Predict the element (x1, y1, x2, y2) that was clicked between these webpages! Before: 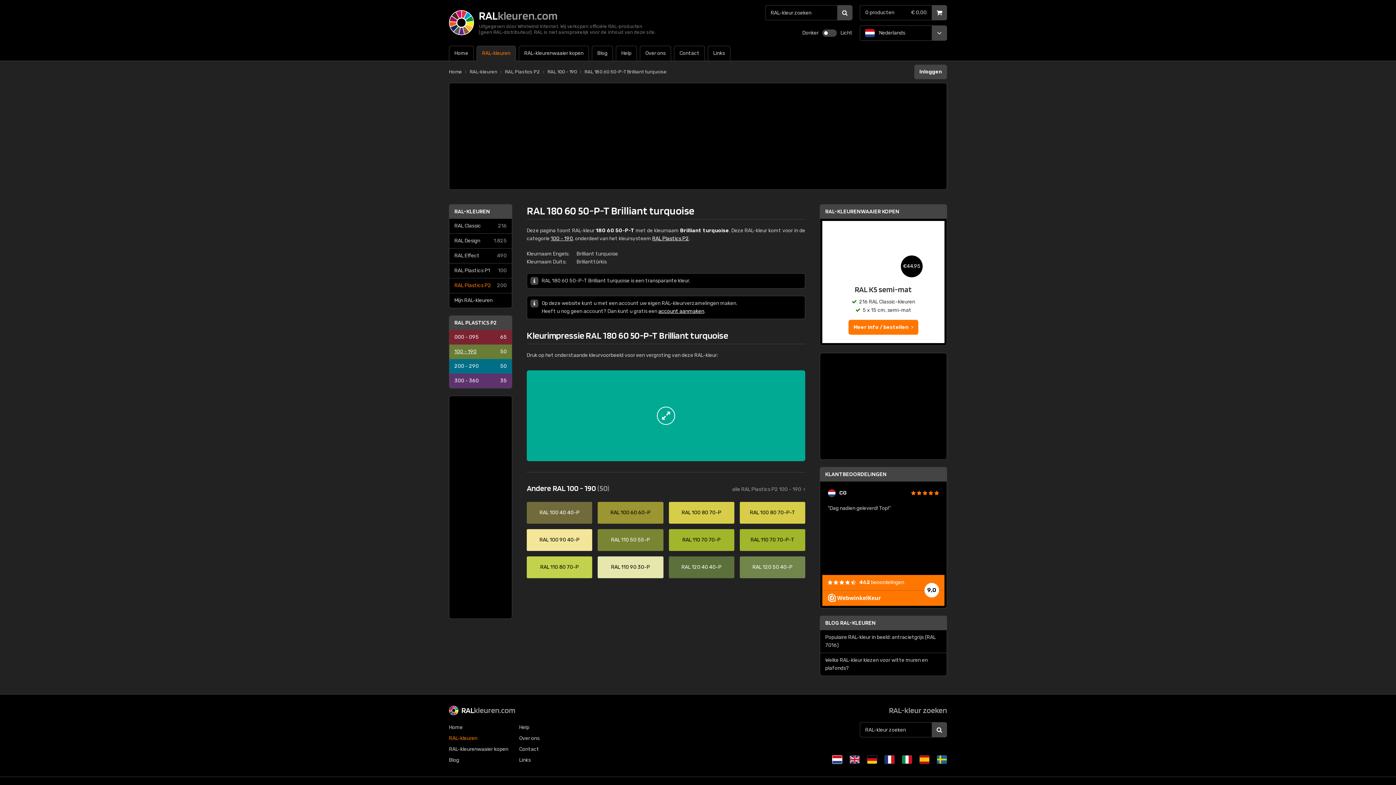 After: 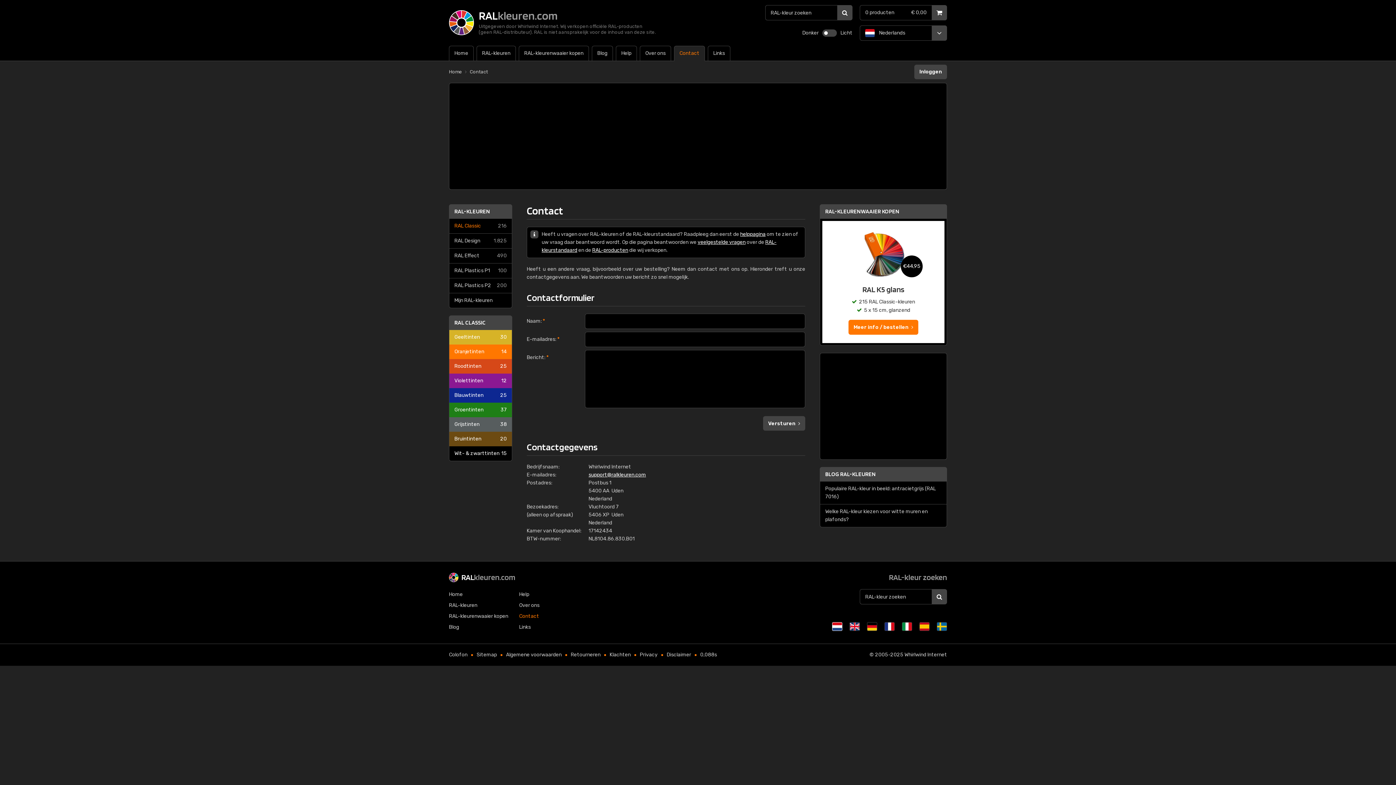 Action: bbox: (674, 45, 705, 61) label: Contact